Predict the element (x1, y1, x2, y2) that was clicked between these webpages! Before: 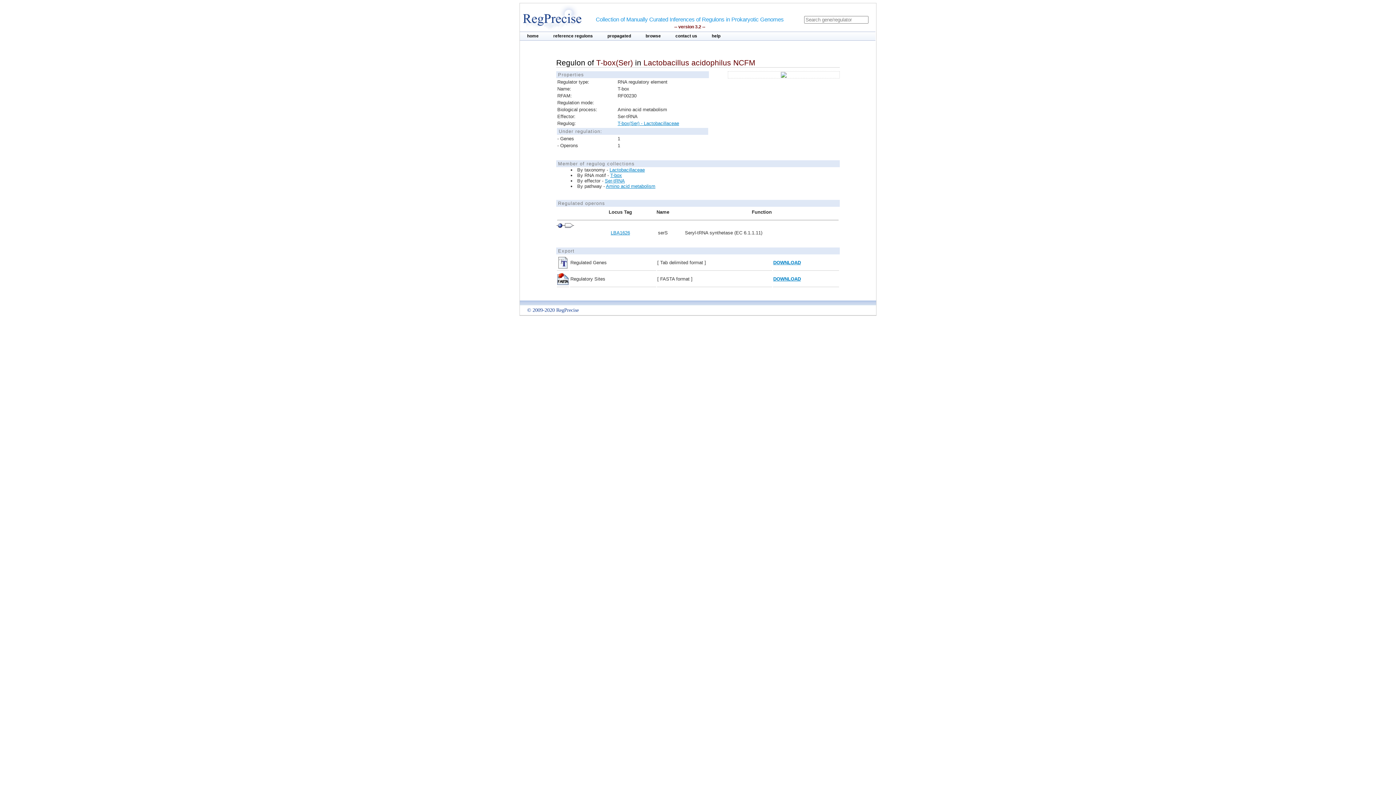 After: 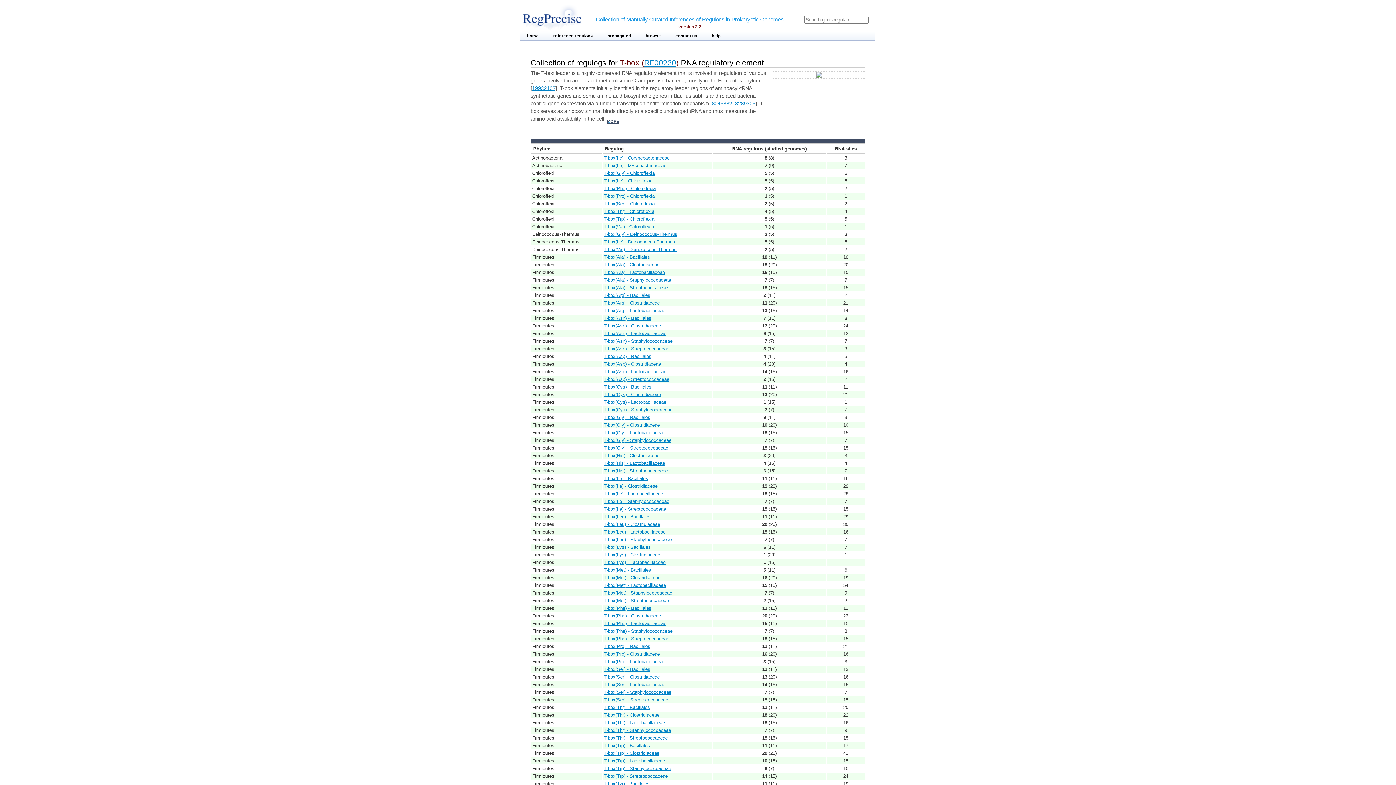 Action: bbox: (610, 172, 622, 178) label: T-box